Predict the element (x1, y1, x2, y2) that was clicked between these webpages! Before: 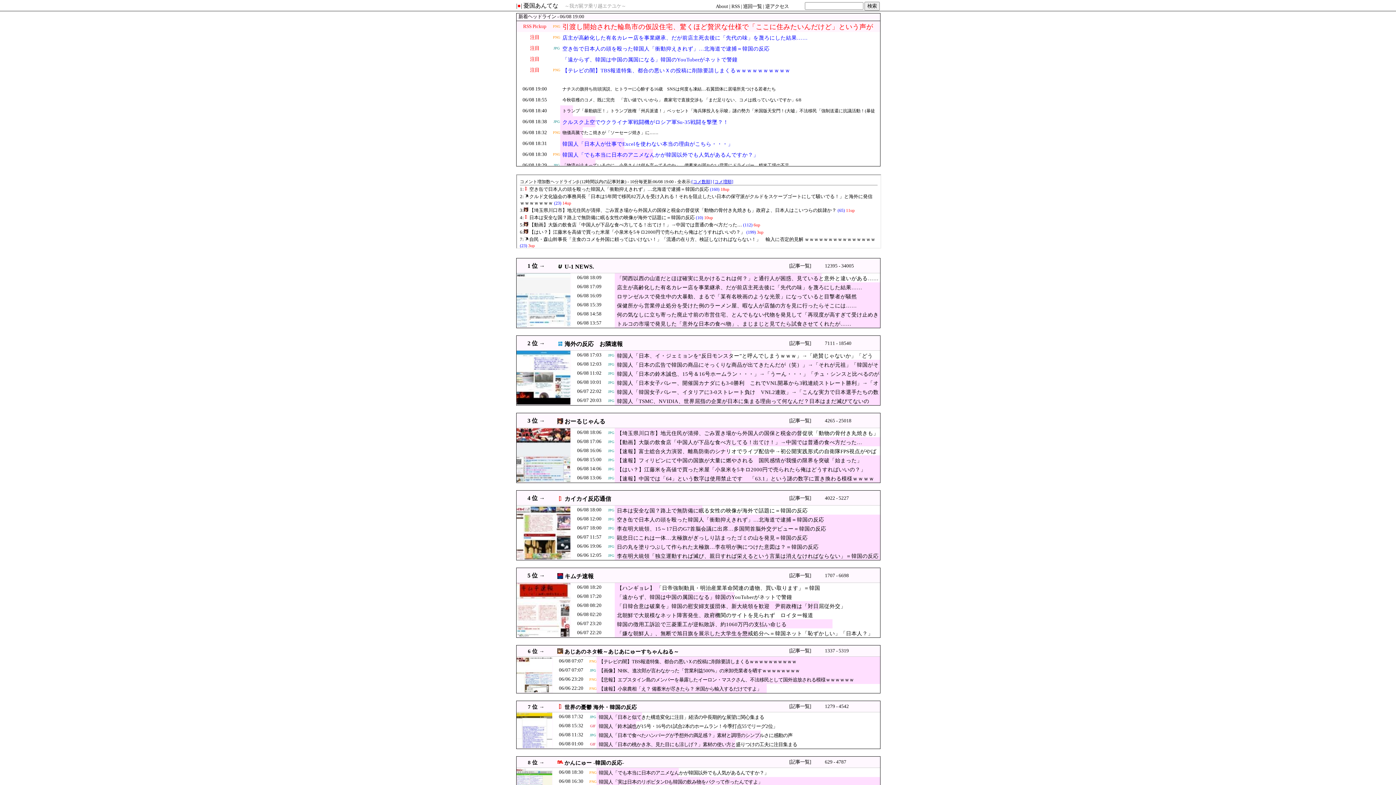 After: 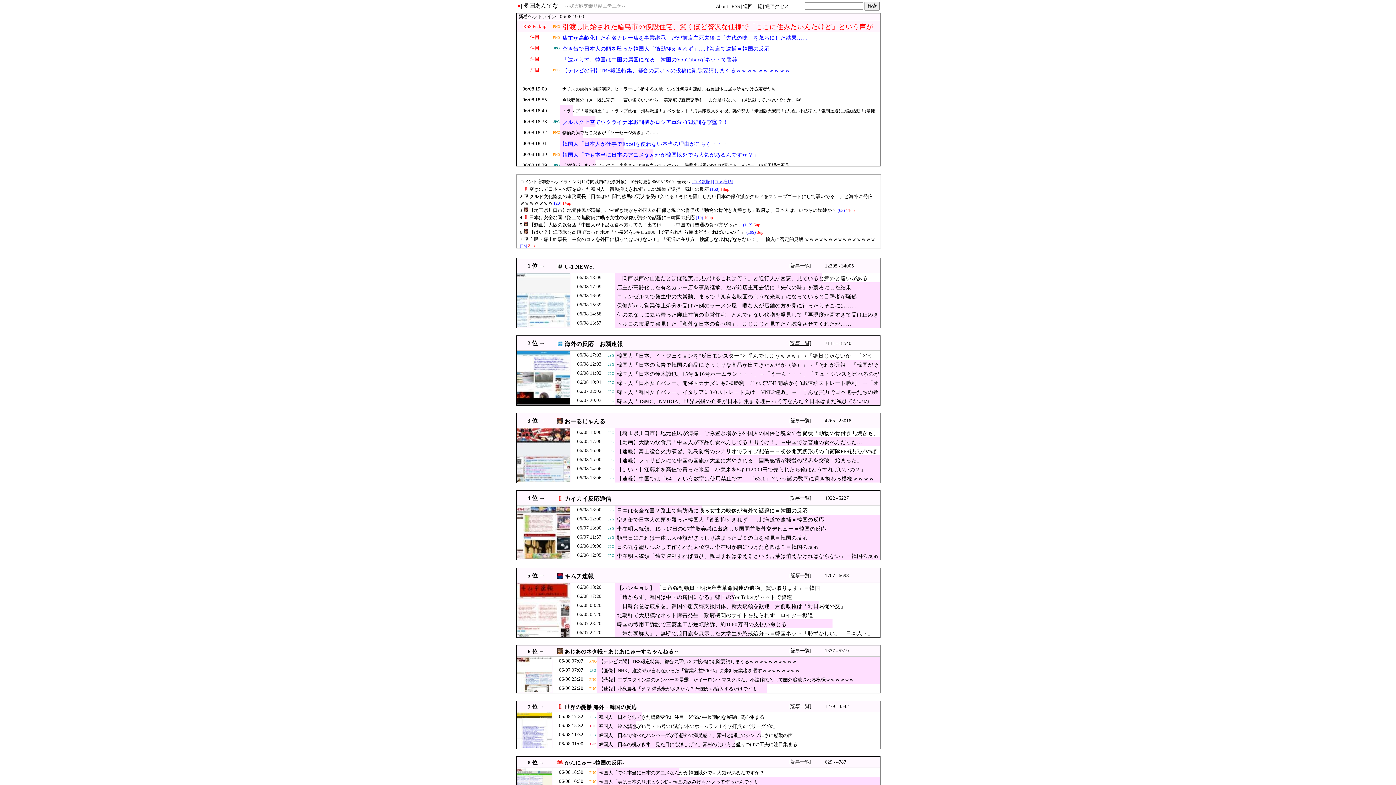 Action: label: [記事一覧] bbox: (789, 340, 811, 346)